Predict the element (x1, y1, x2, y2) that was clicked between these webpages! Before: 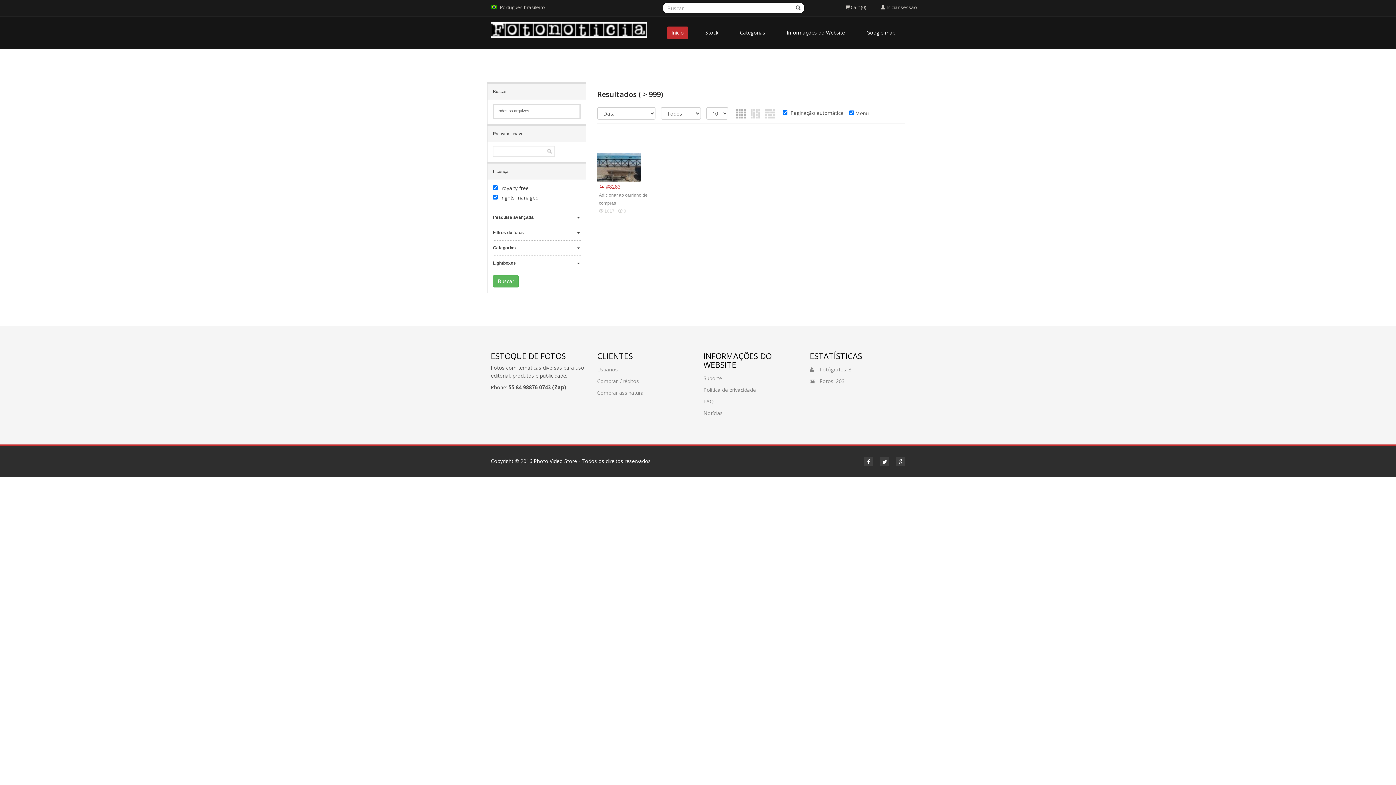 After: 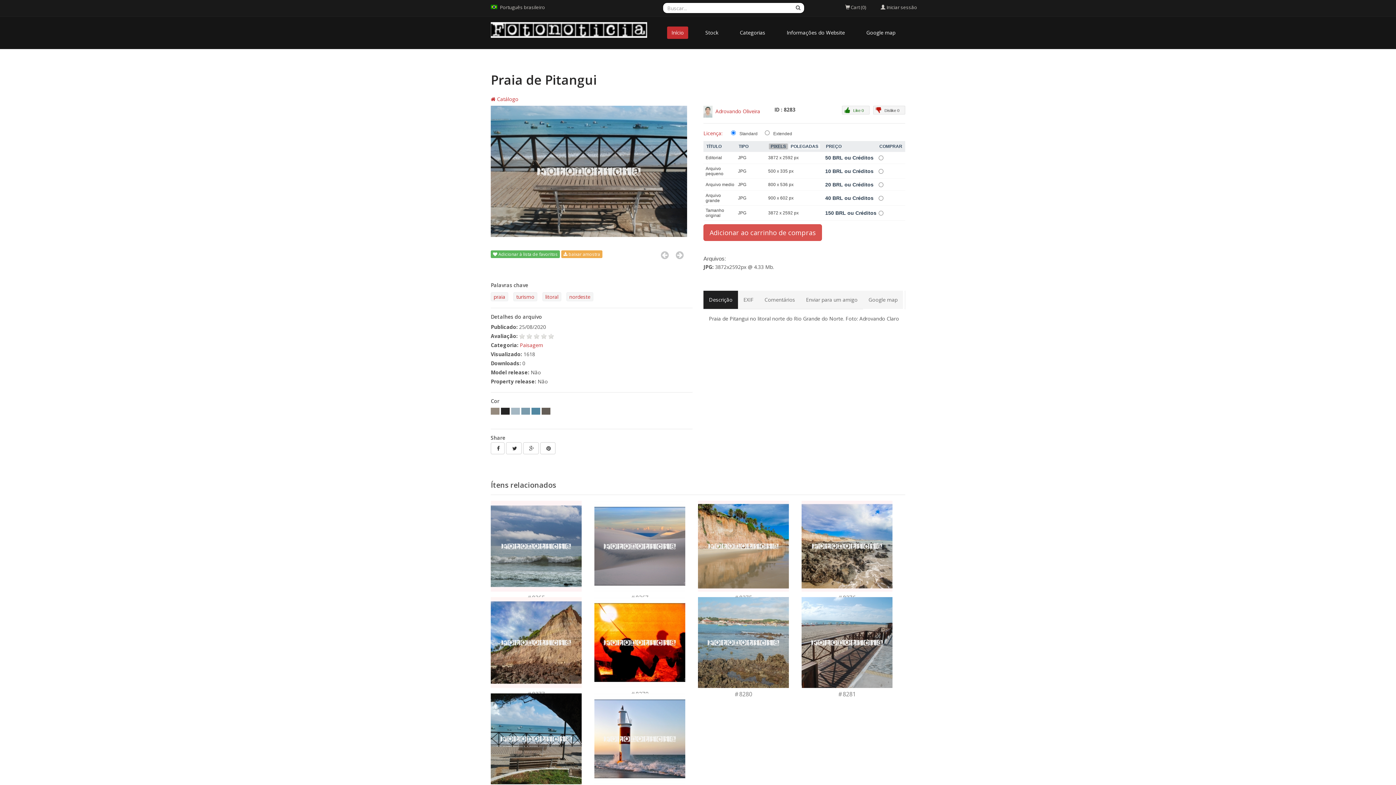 Action: bbox: (599, 183, 620, 190) label:  #8283